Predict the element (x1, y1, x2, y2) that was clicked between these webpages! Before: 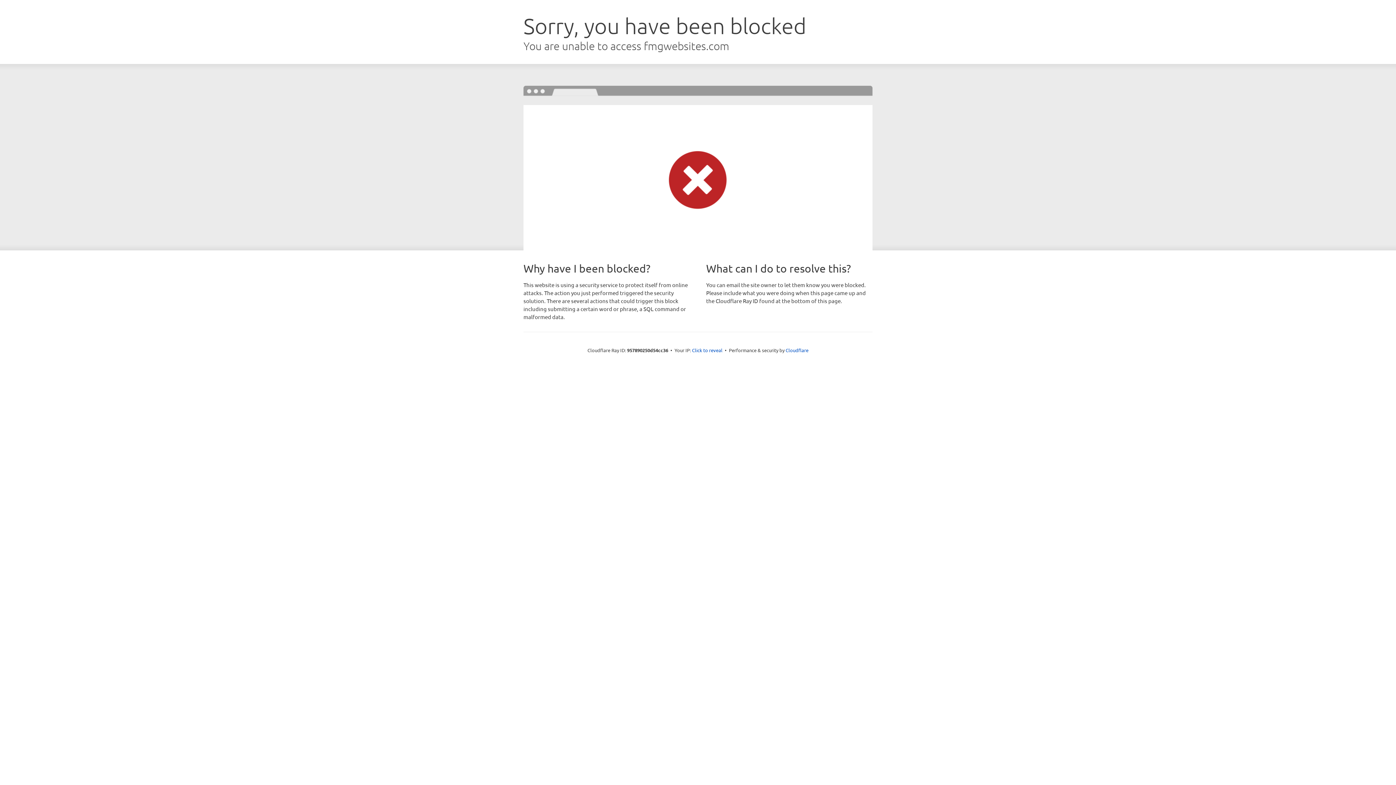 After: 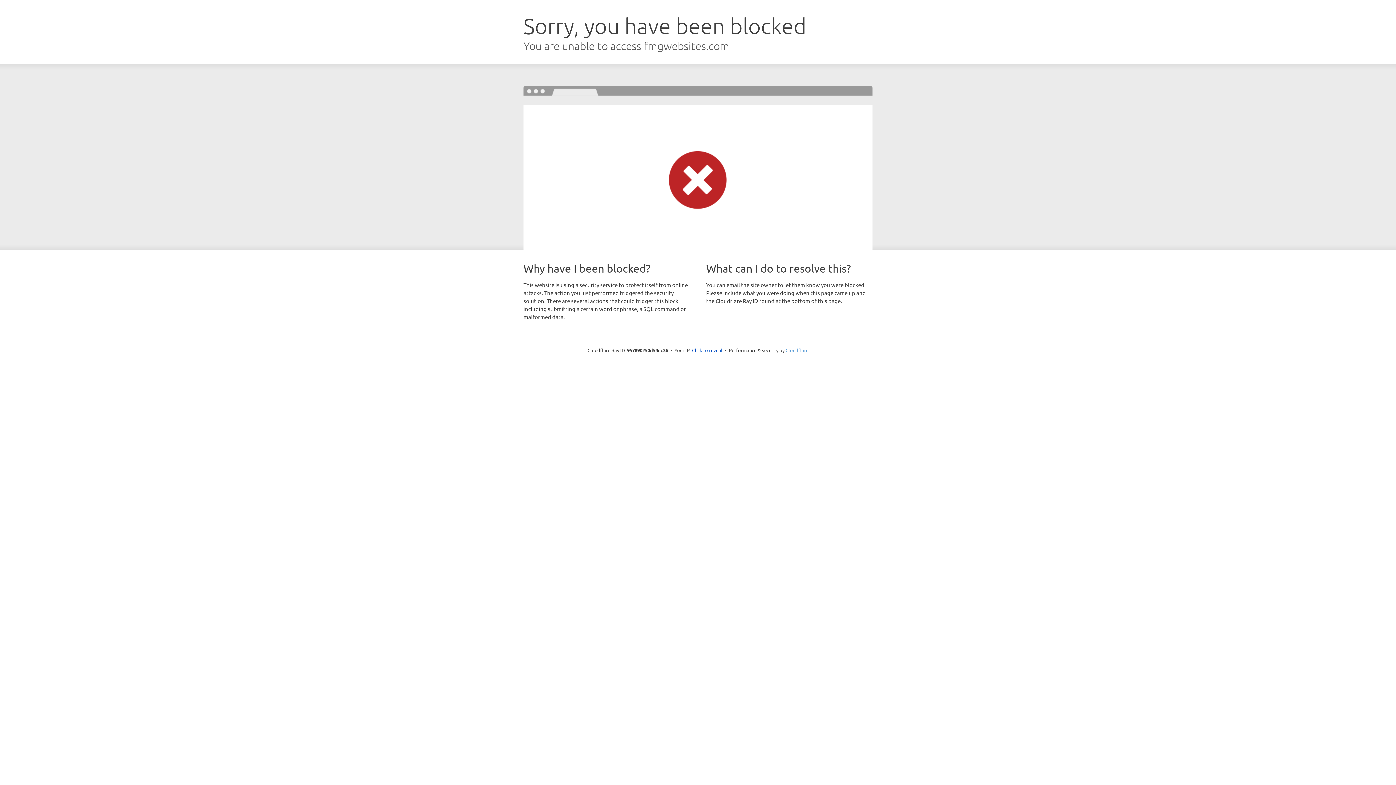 Action: bbox: (785, 347, 808, 353) label: Cloudflare